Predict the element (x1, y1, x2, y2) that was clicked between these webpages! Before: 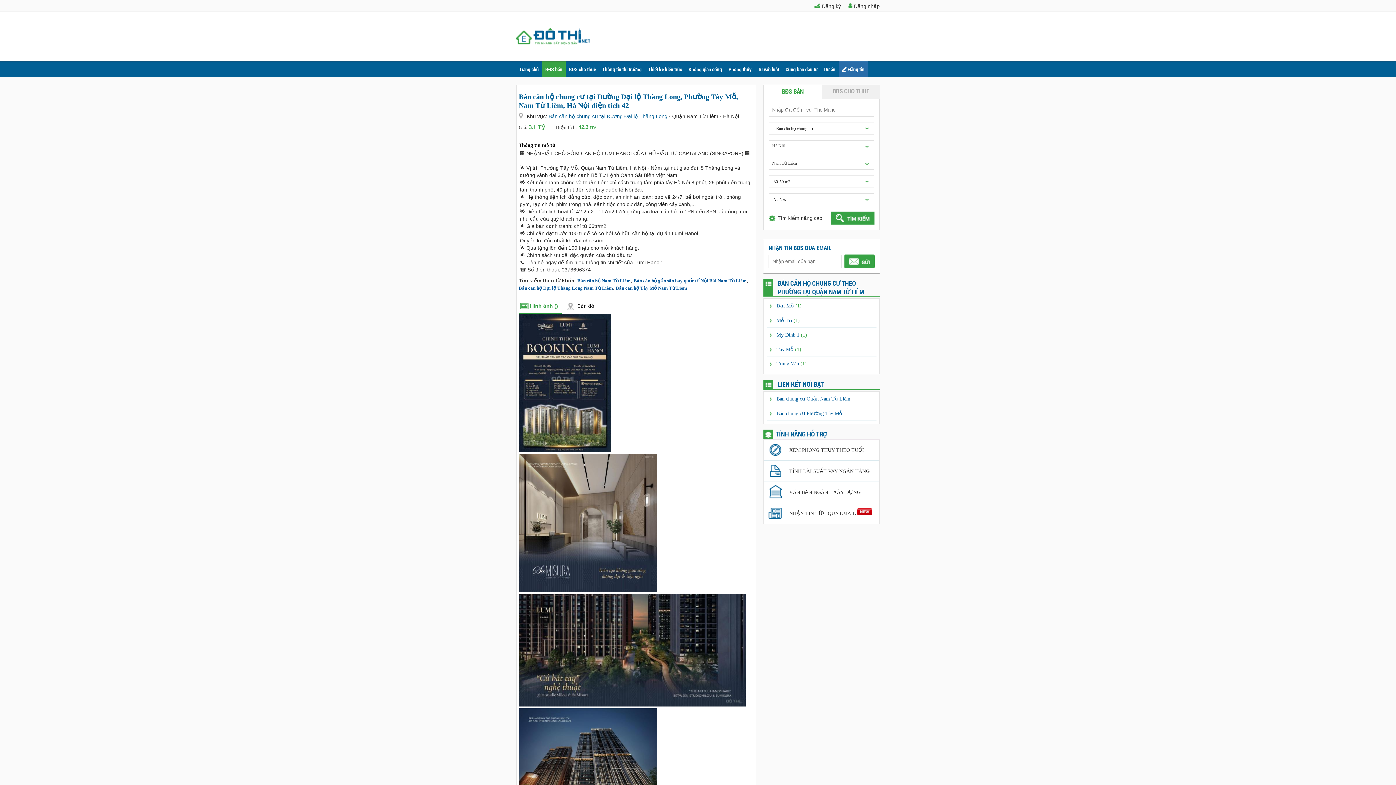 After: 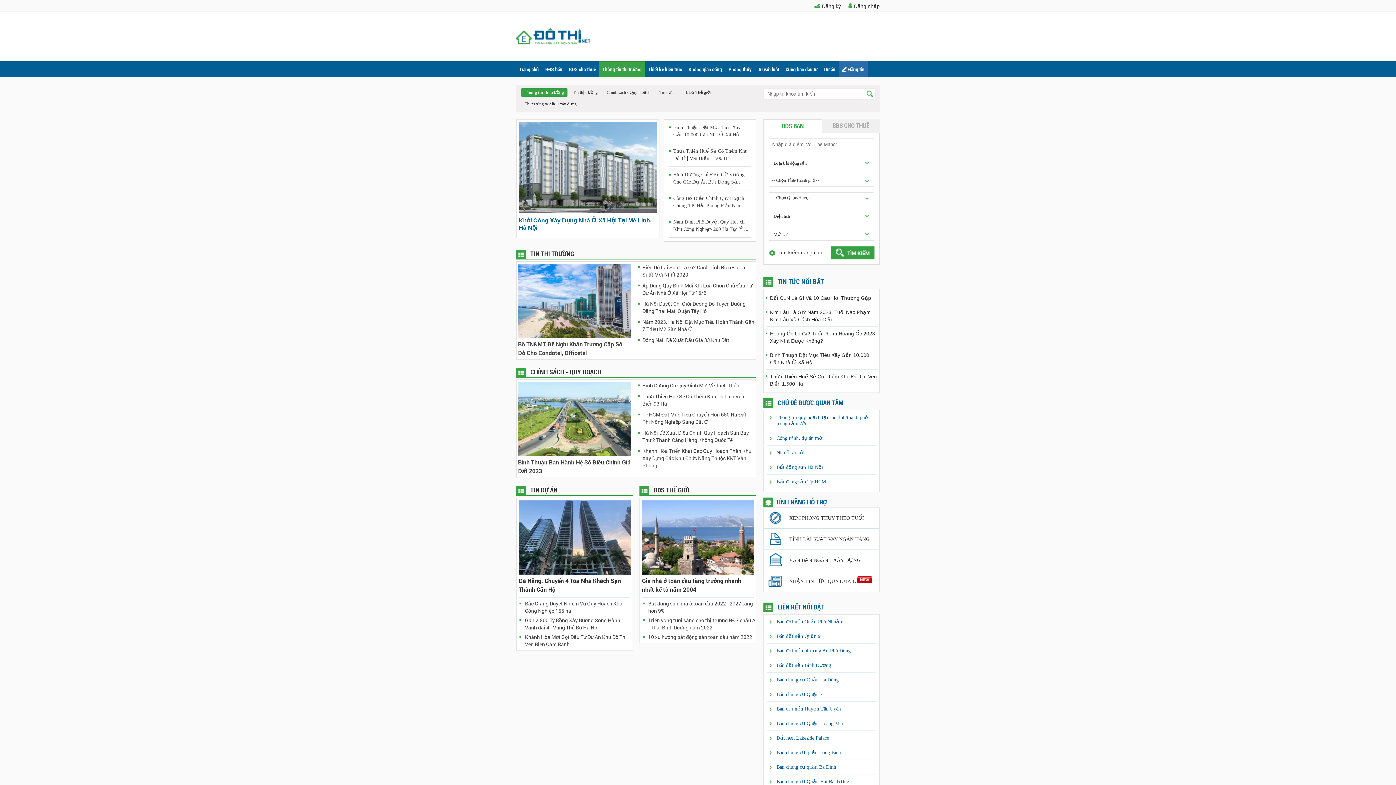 Action: bbox: (599, 61, 645, 77) label: Thông tin thị trường